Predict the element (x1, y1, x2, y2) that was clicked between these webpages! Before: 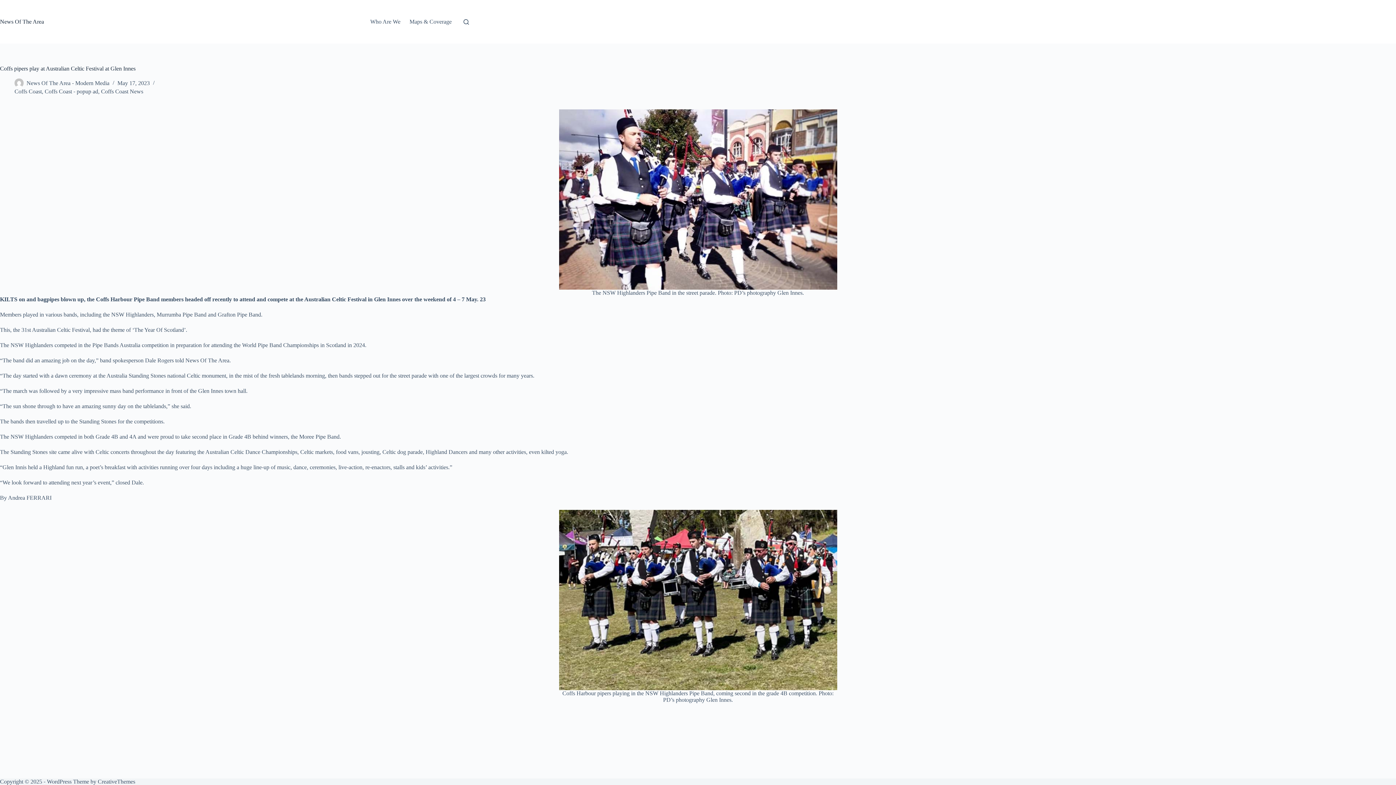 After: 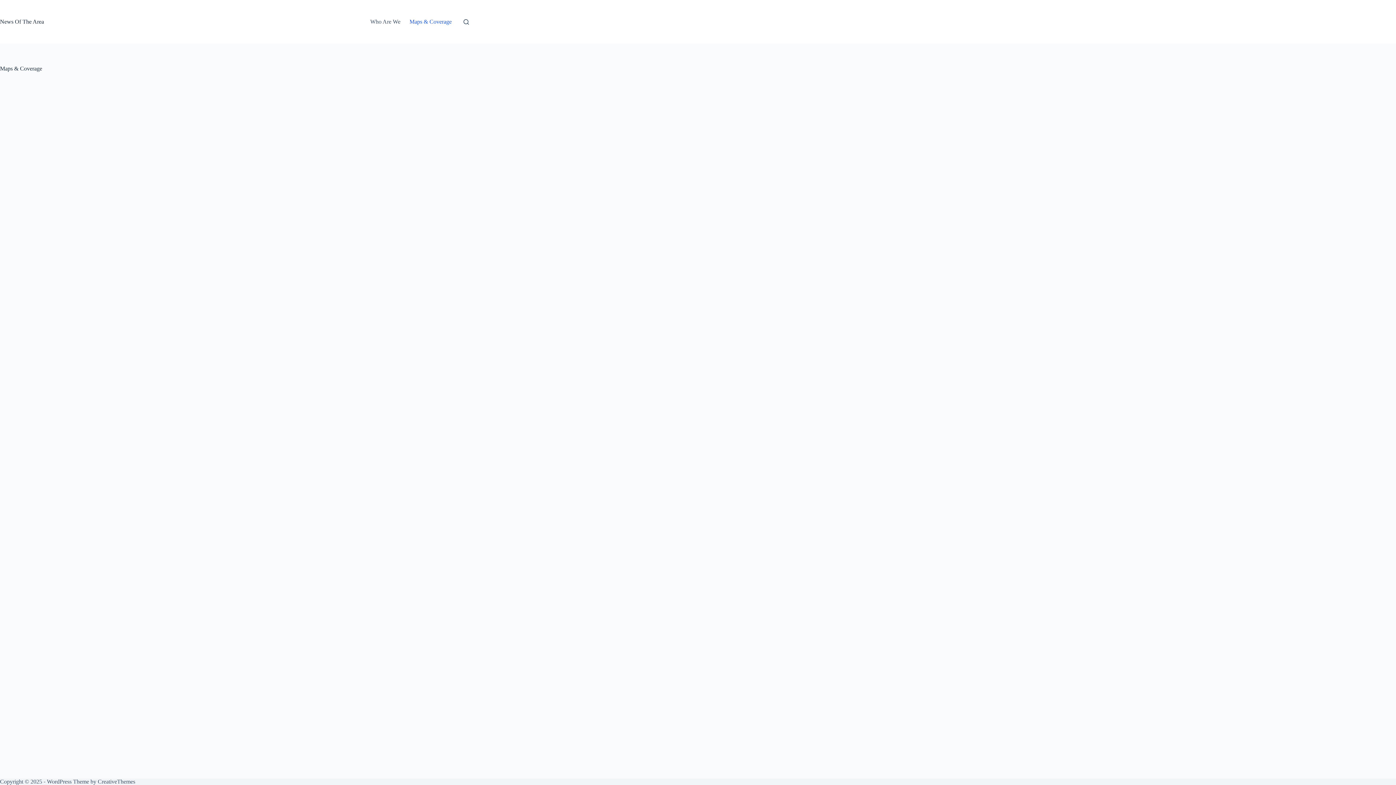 Action: label: Maps & Coverage bbox: (405, 0, 456, 43)